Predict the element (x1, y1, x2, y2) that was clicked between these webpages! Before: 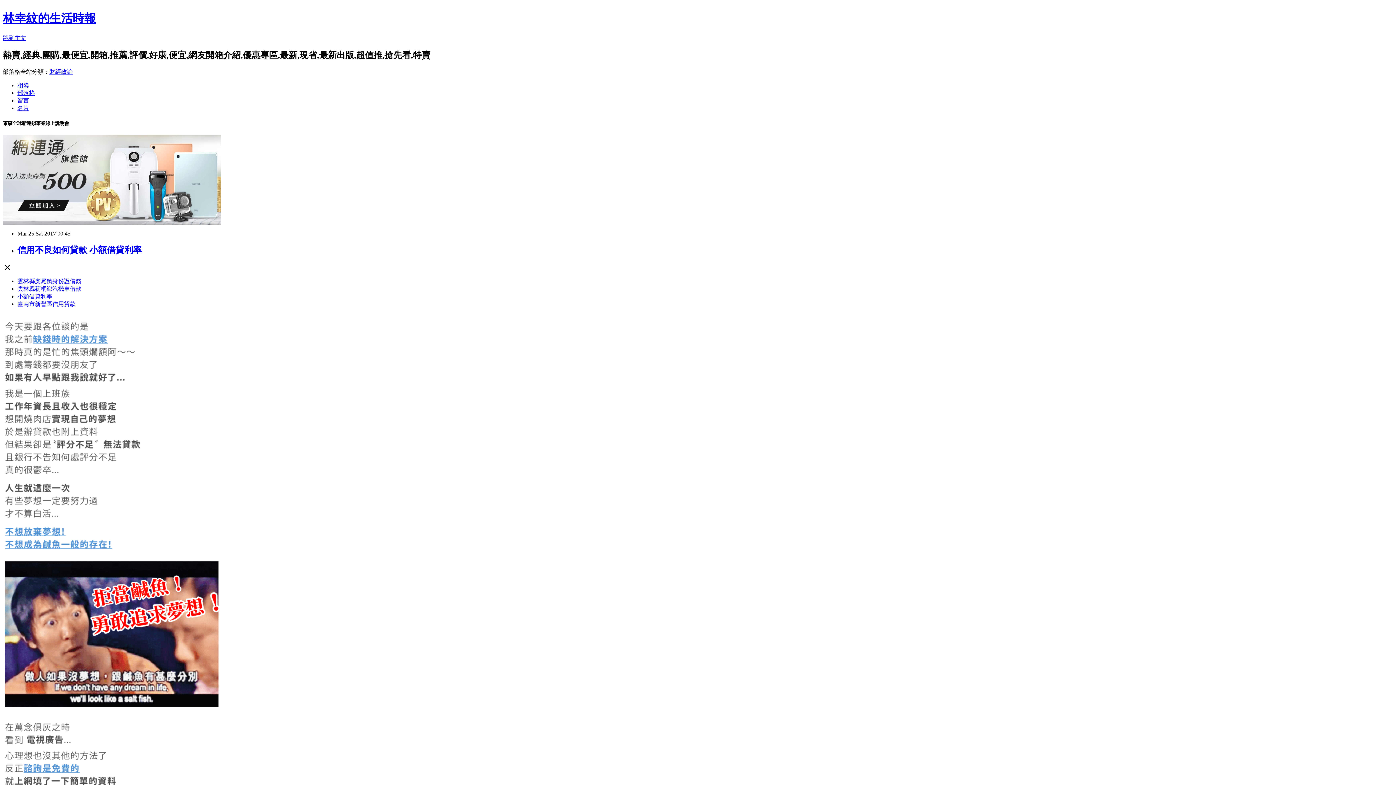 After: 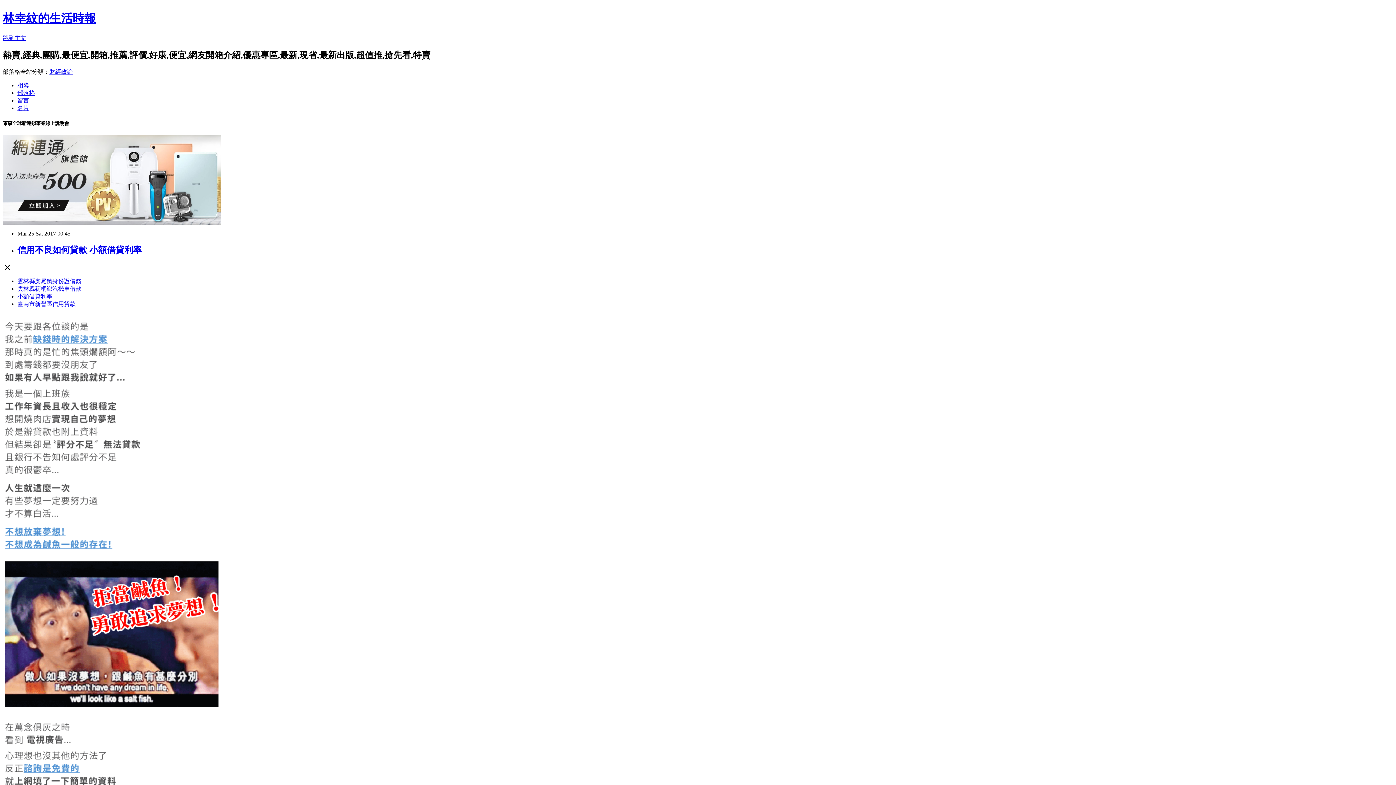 Action: label: 雲林縣虎尾鎮身份證借錢 bbox: (17, 278, 81, 284)